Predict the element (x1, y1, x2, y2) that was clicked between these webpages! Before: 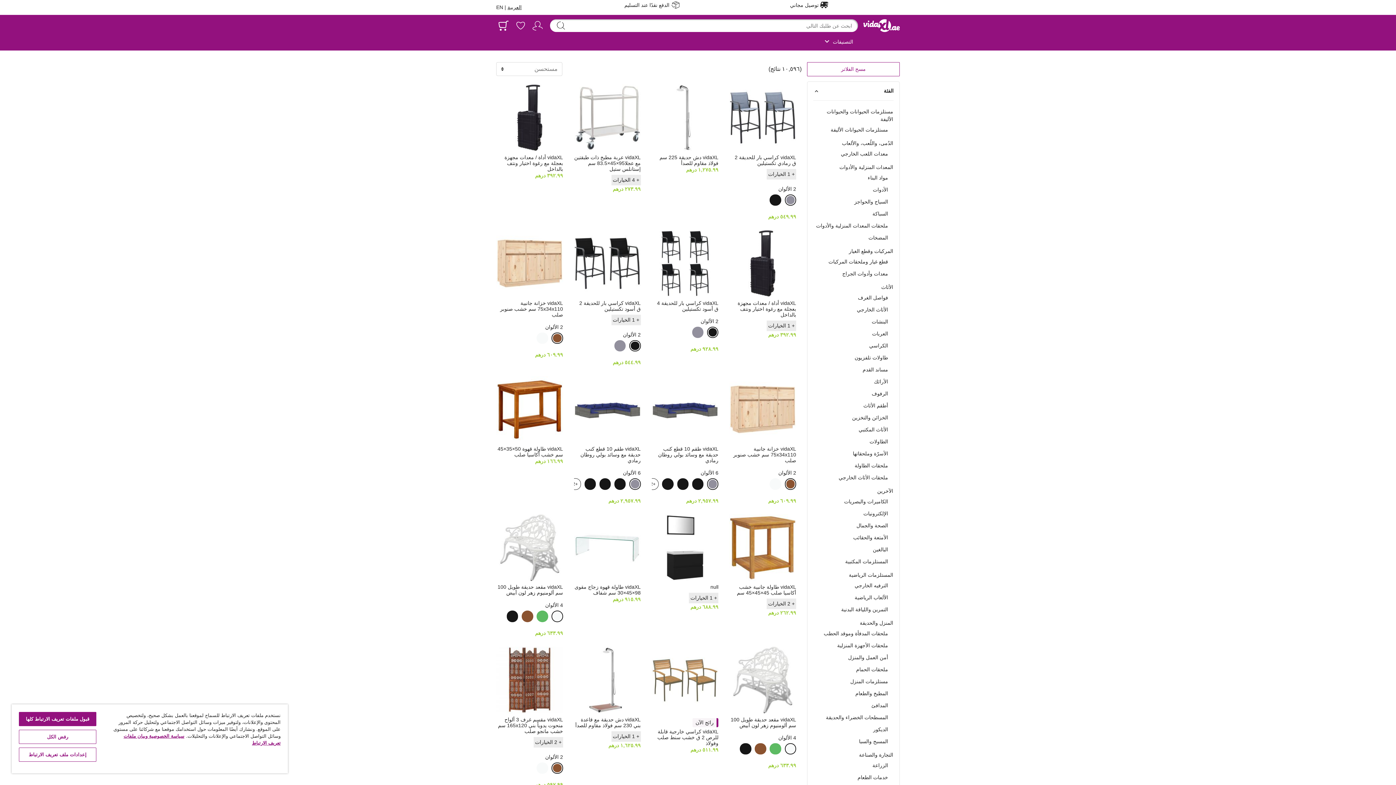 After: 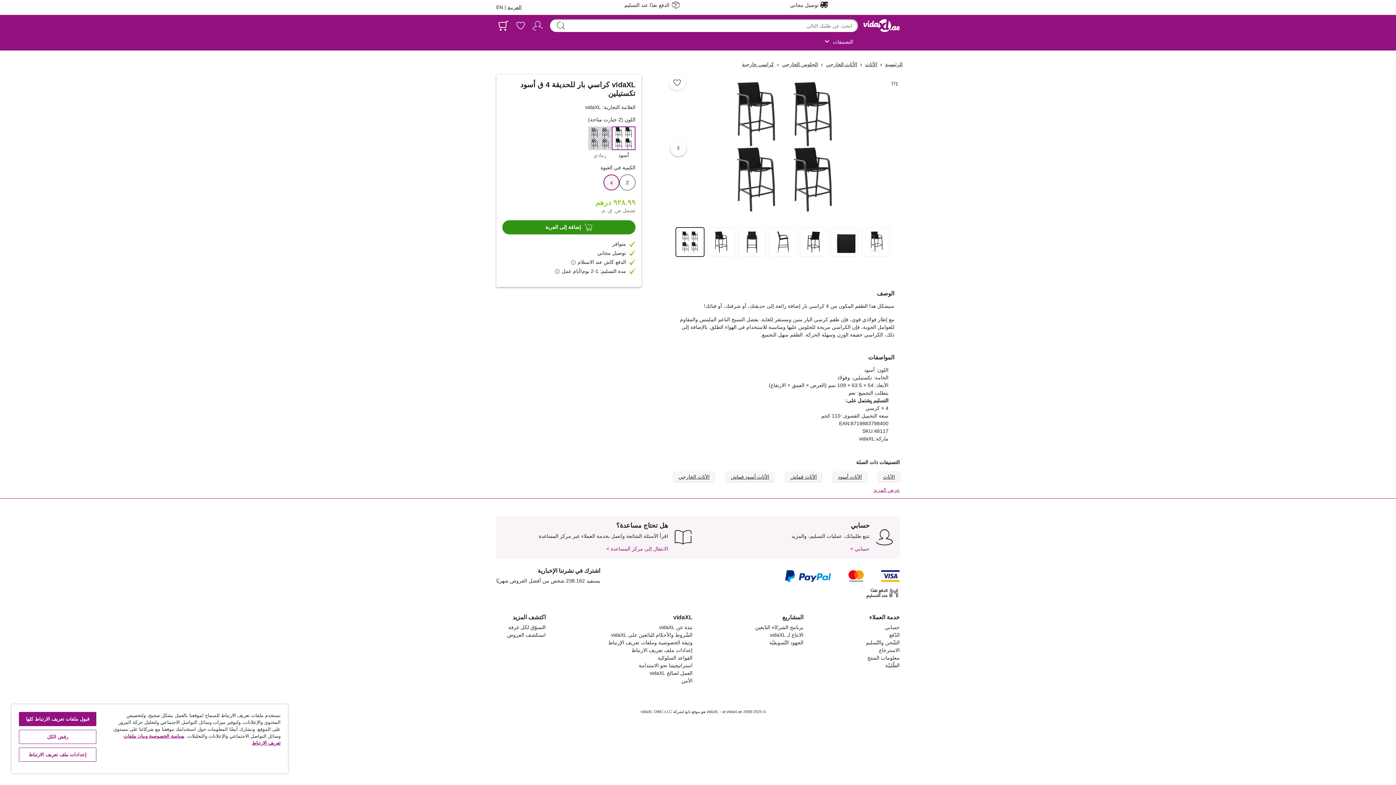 Action: bbox: (651, 230, 718, 297)